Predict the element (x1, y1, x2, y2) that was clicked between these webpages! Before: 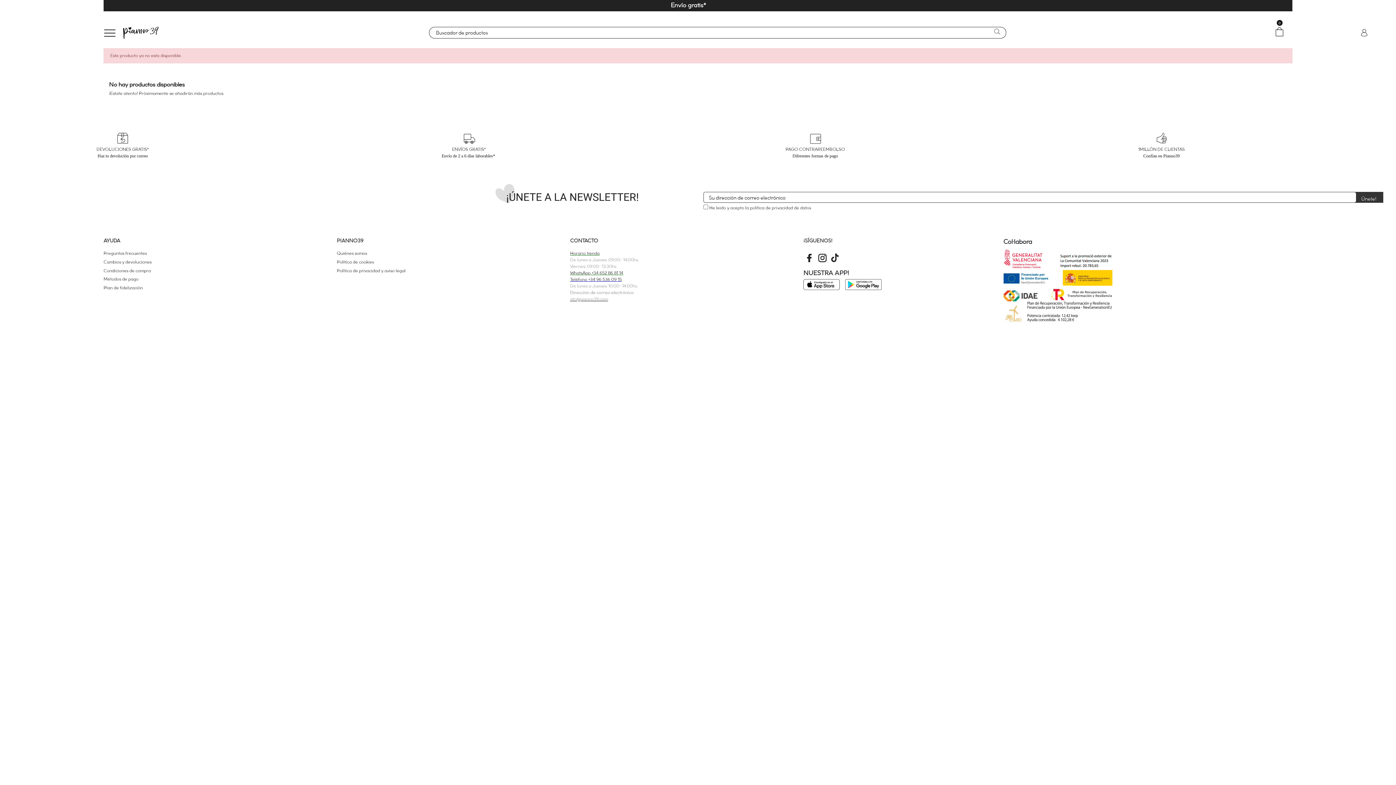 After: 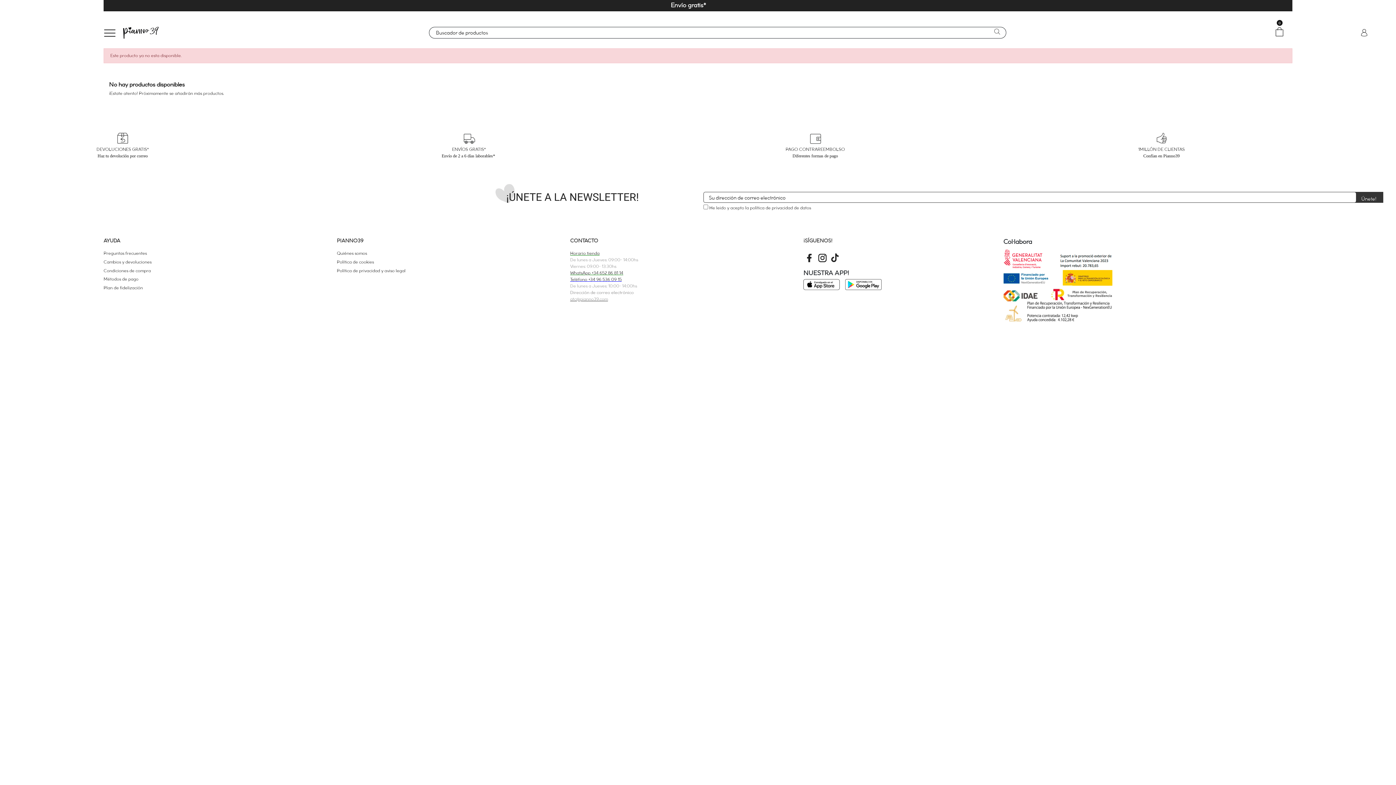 Action: bbox: (570, 296, 608, 301) label: atc@pianno39.com